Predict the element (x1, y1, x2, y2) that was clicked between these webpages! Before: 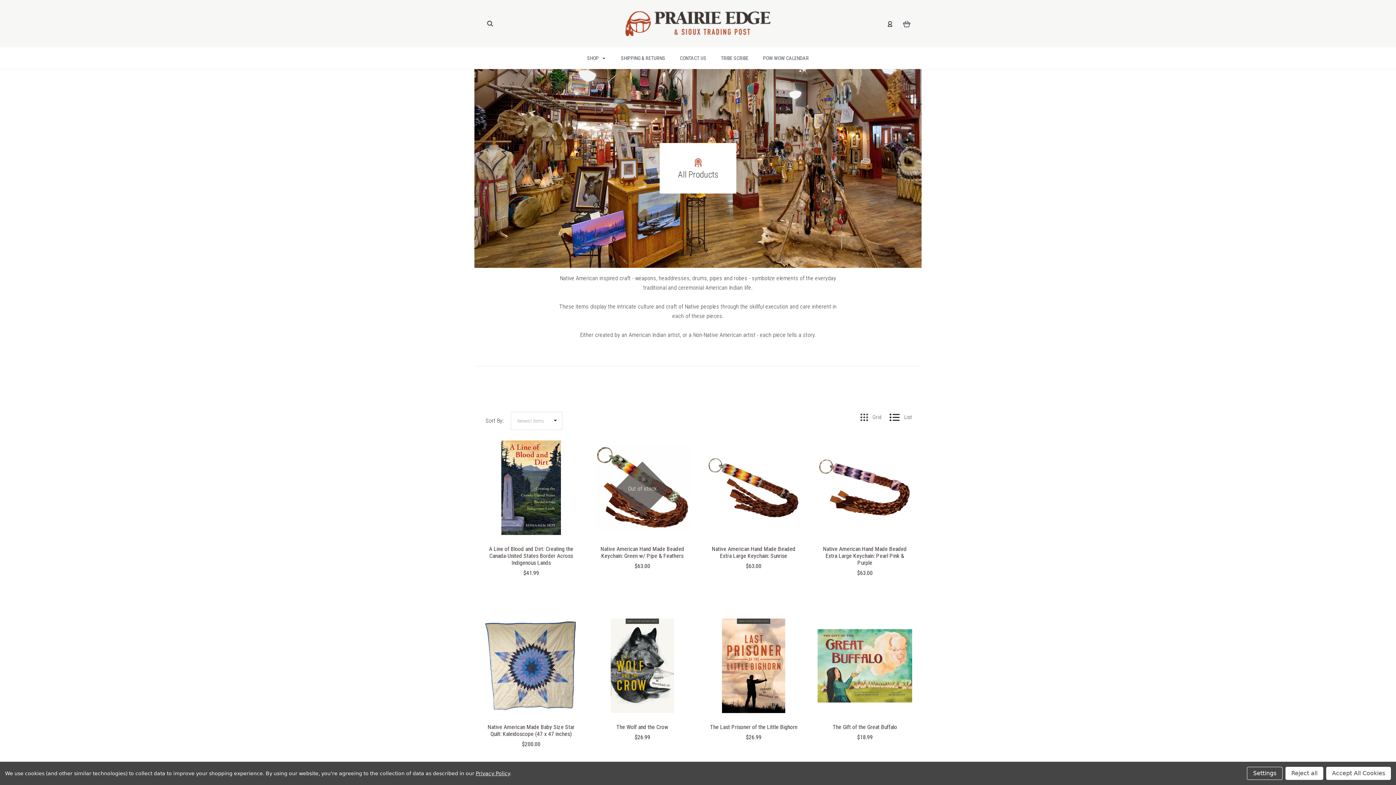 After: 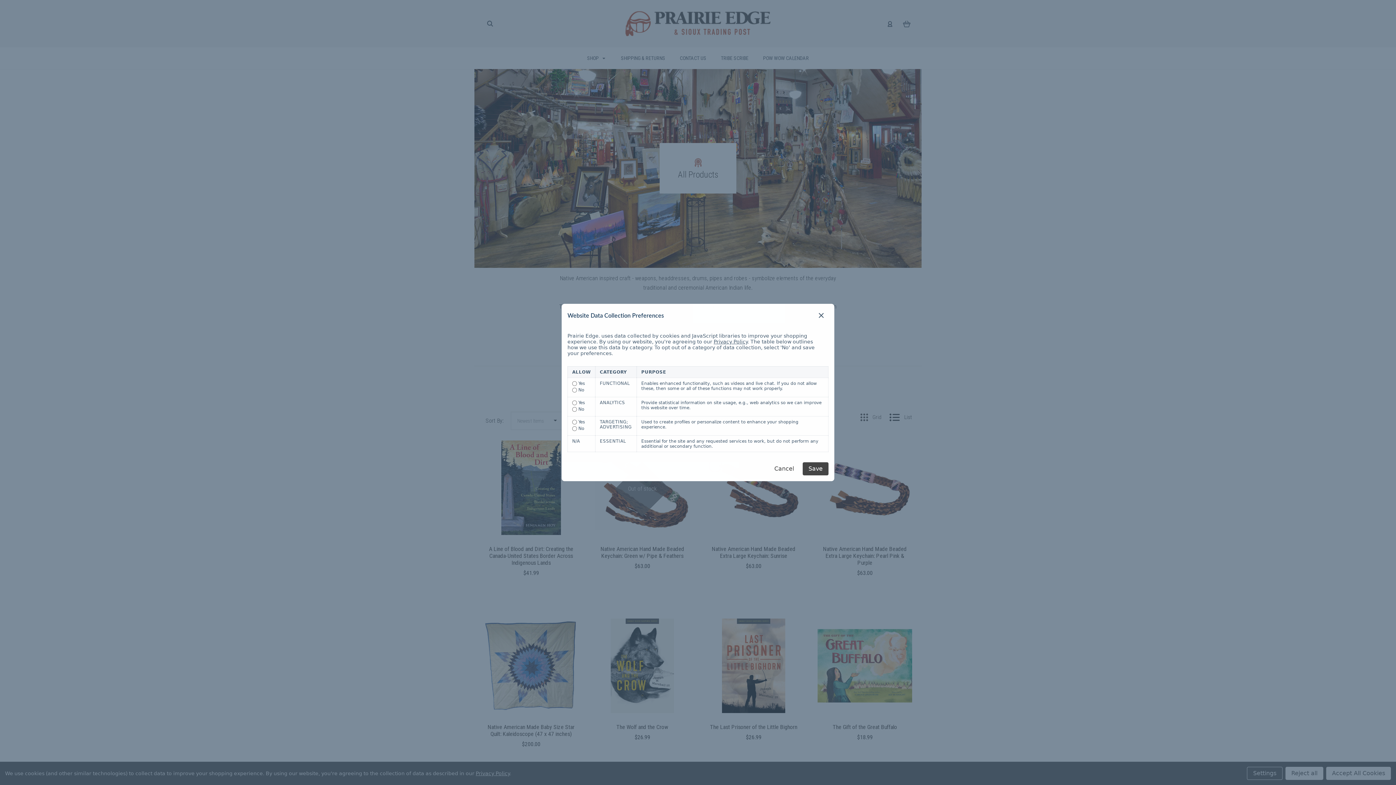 Action: label: Settings bbox: (1247, 767, 1282, 780)